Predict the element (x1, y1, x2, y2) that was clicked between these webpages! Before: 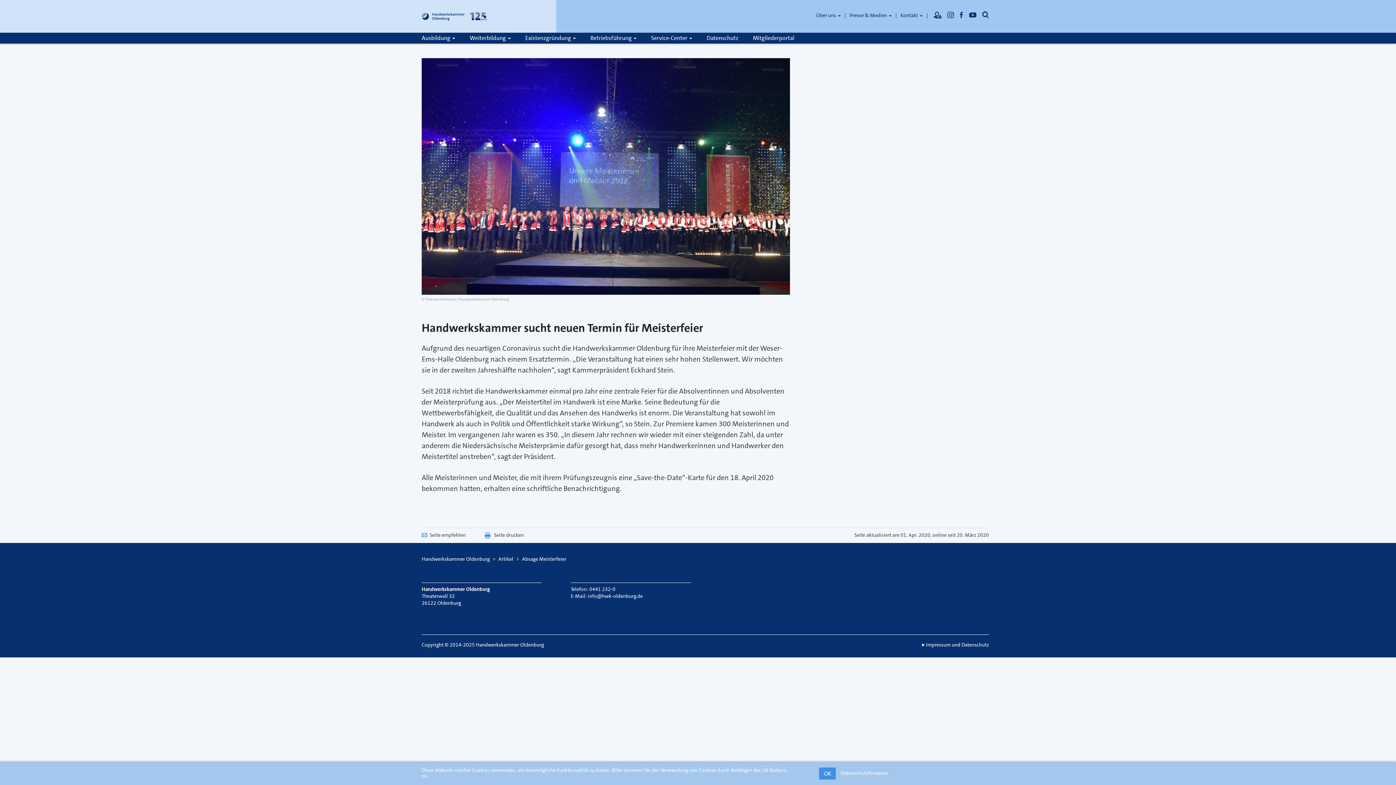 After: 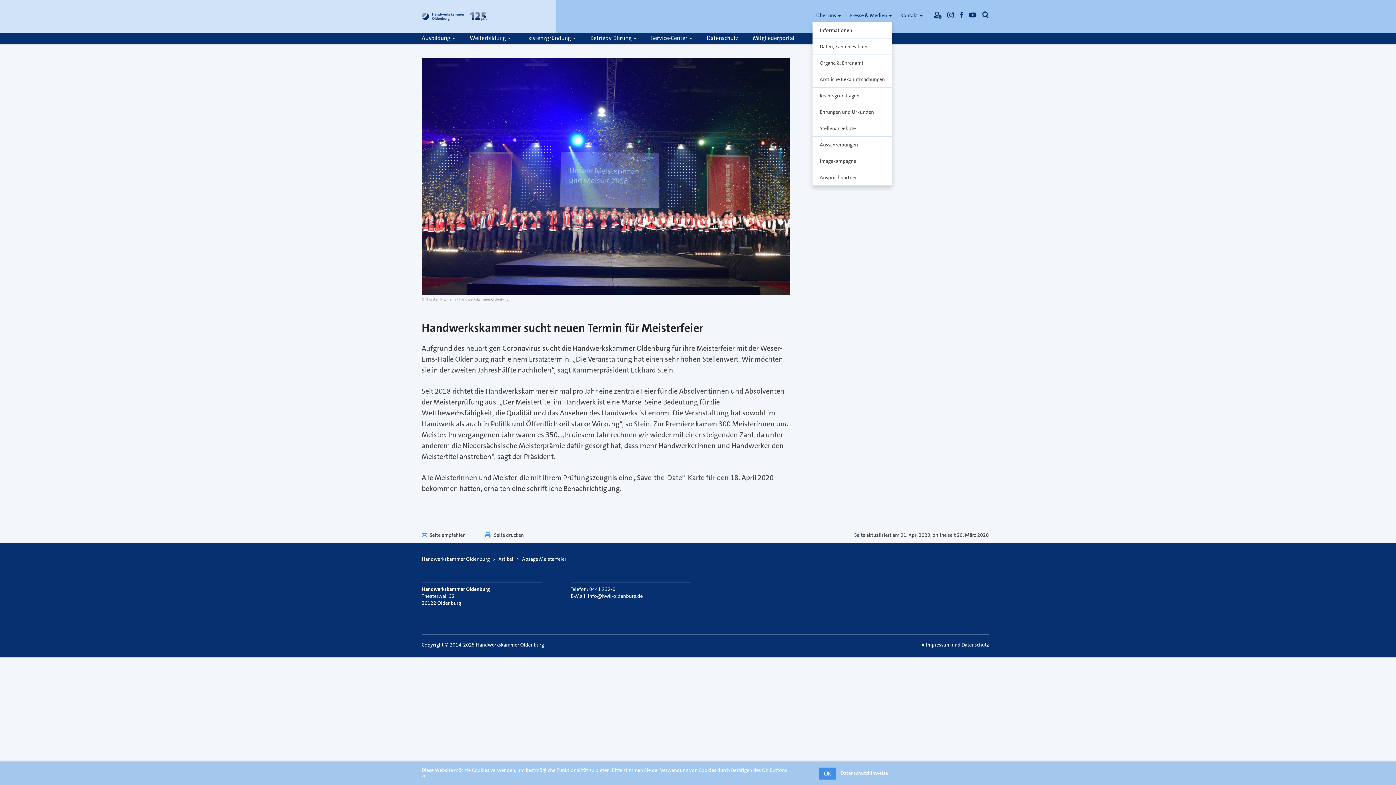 Action: label: Über uns  bbox: (816, 9, 841, 21)